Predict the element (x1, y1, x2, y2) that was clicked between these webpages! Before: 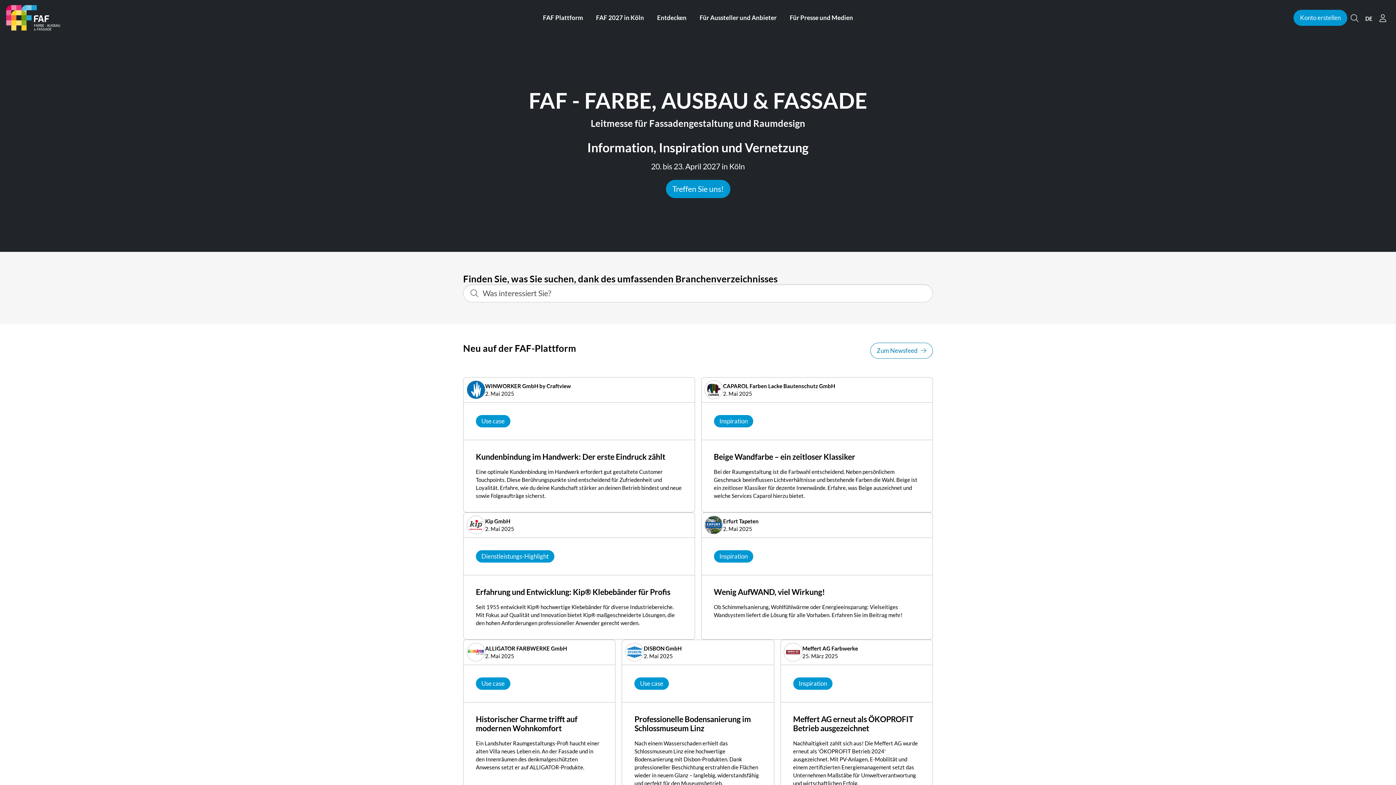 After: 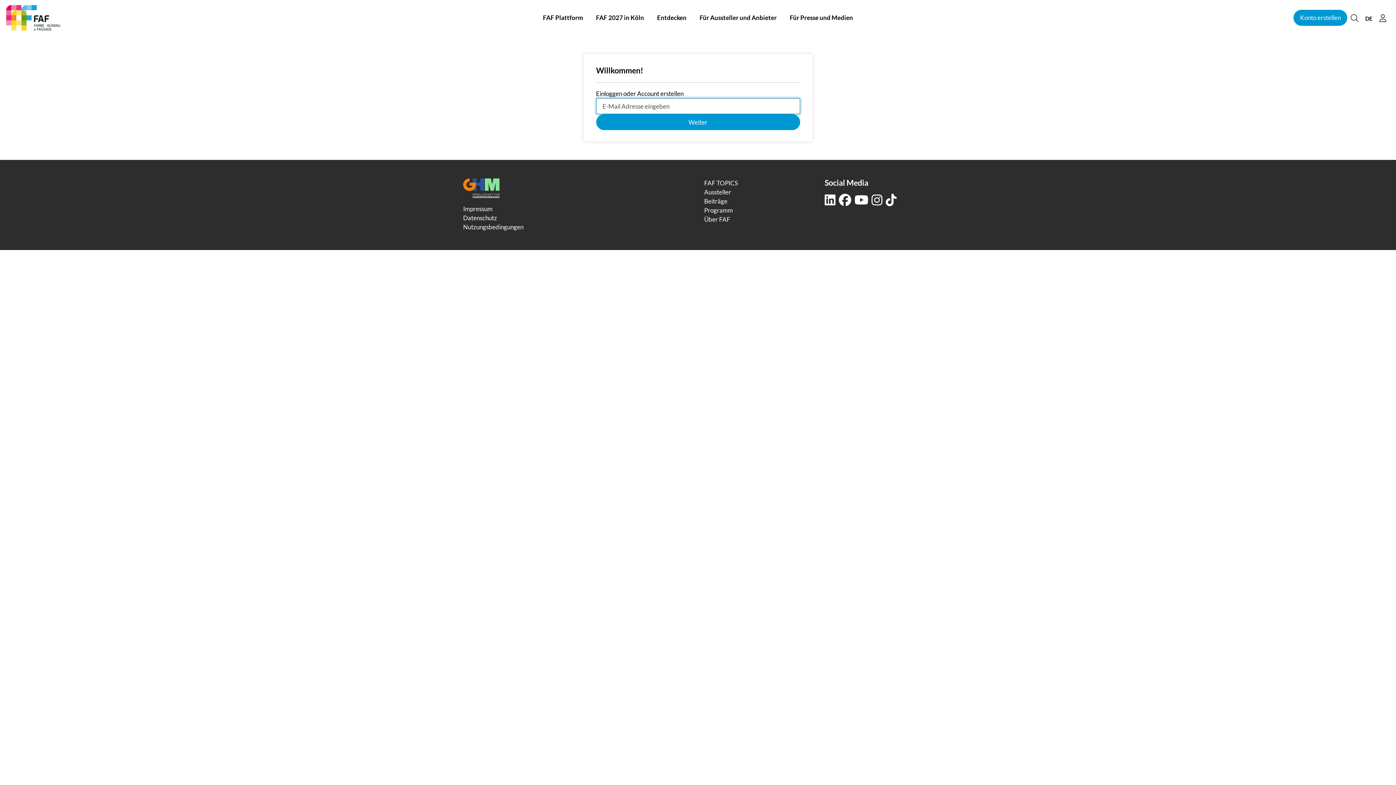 Action: label: Konto erstellen bbox: (1293, 9, 1347, 25)